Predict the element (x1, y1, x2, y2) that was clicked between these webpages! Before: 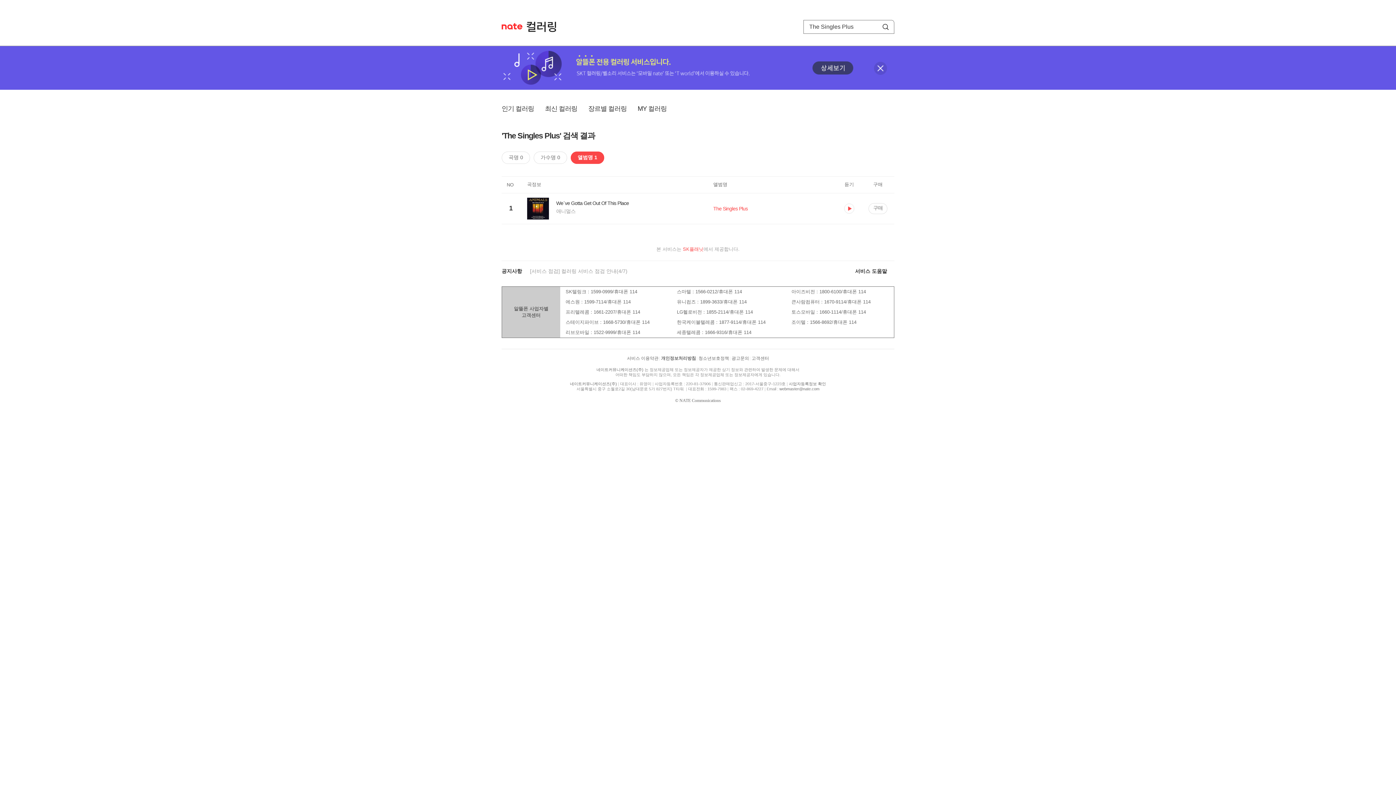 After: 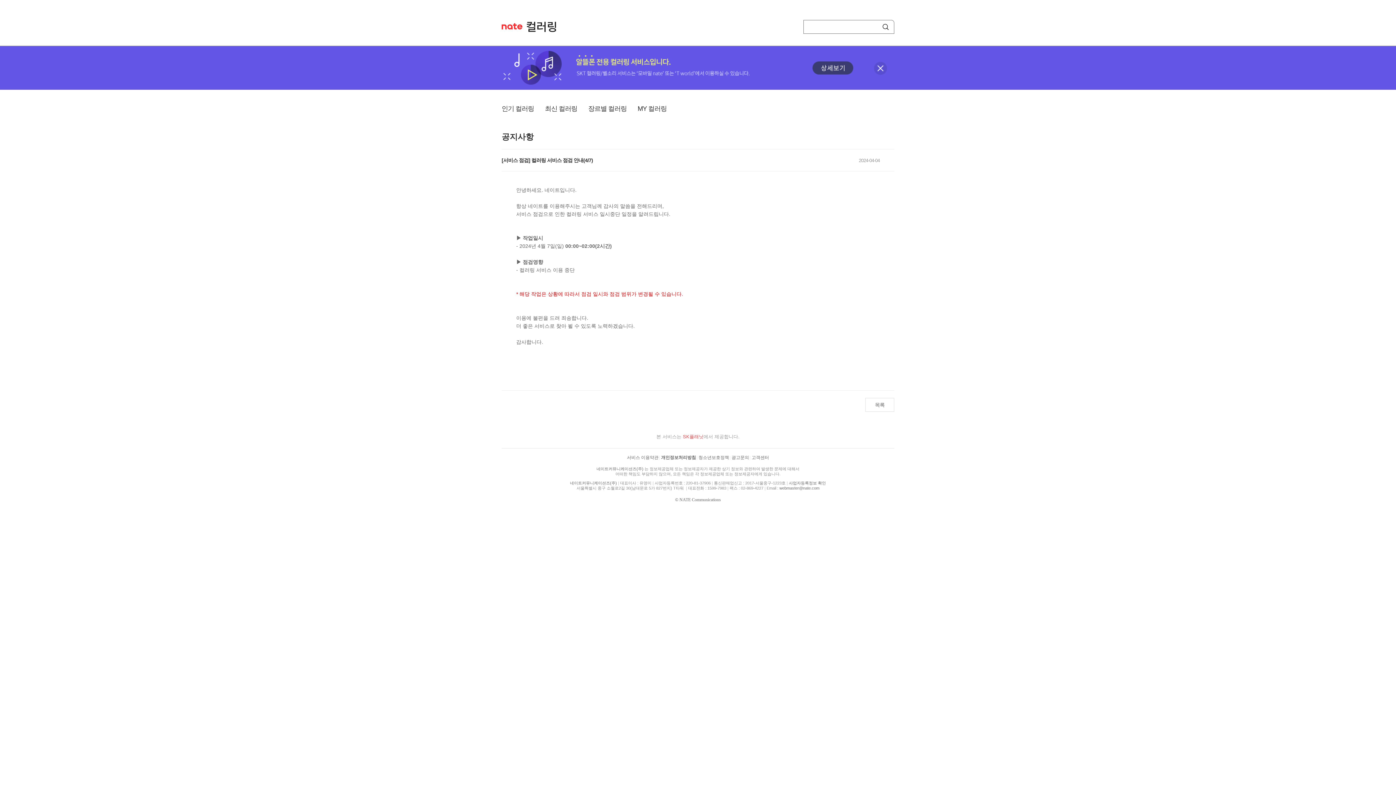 Action: bbox: (530, 268, 627, 274) label: [서비스 점검] 컬러링 서비스 점검 안내(4/7)